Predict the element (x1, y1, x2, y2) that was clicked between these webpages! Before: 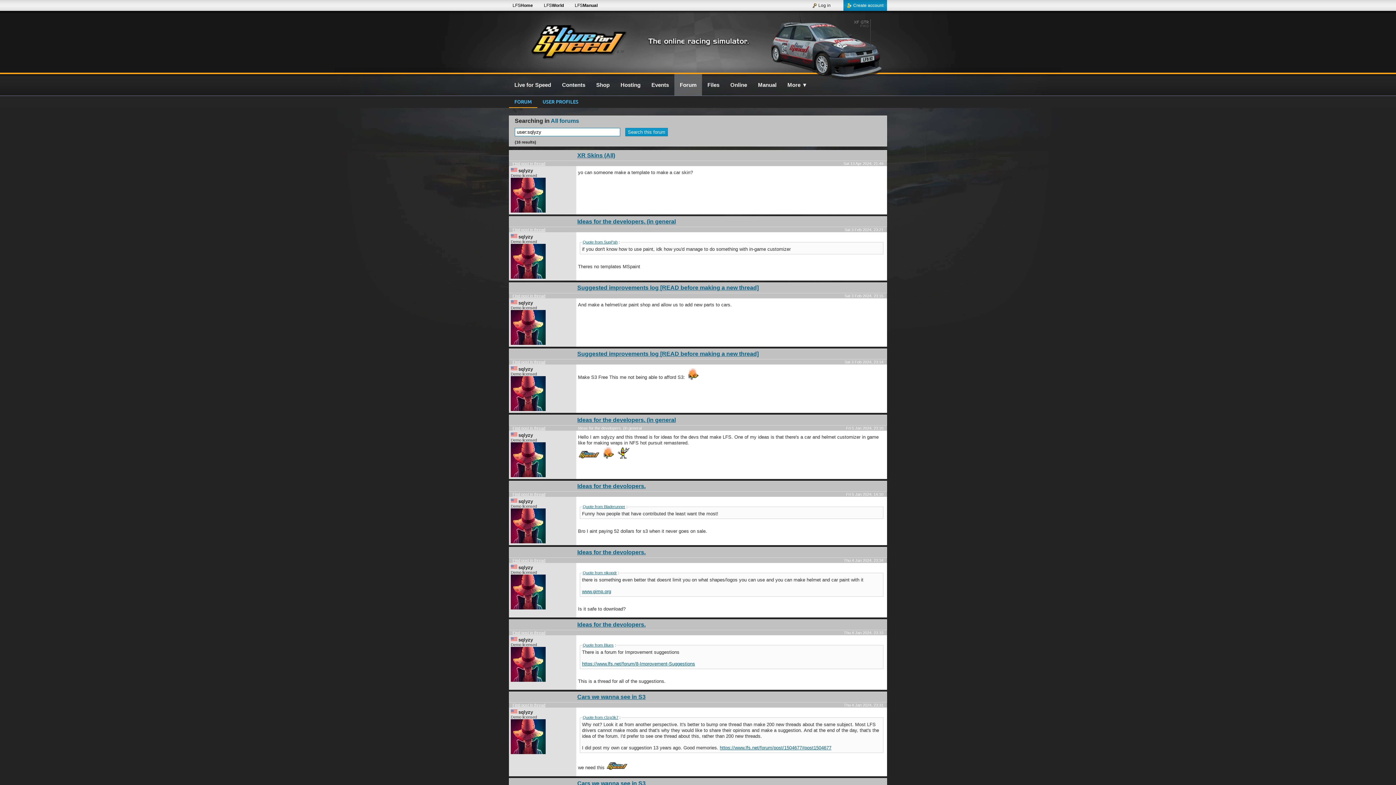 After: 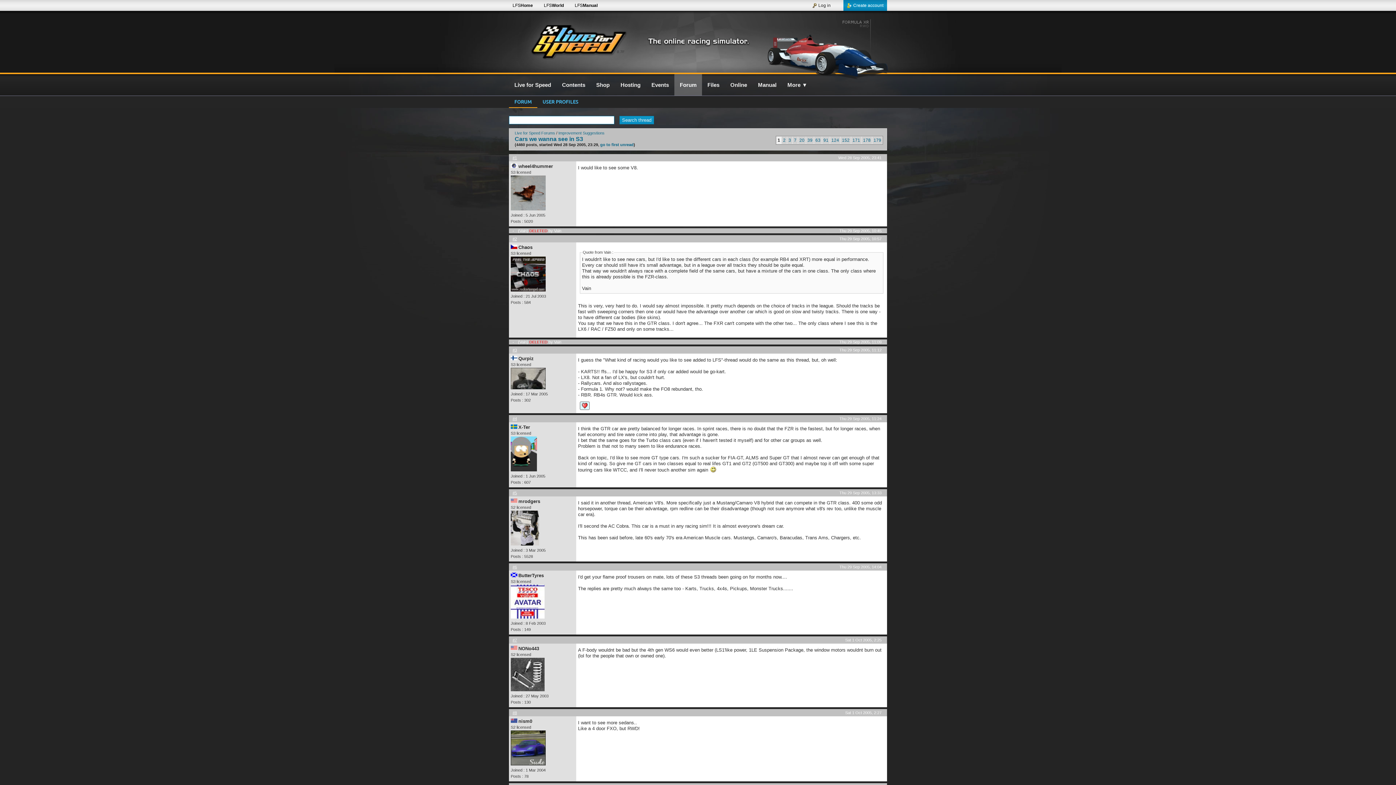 Action: label: Cars we wanna see in S3 bbox: (577, 780, 645, 786)